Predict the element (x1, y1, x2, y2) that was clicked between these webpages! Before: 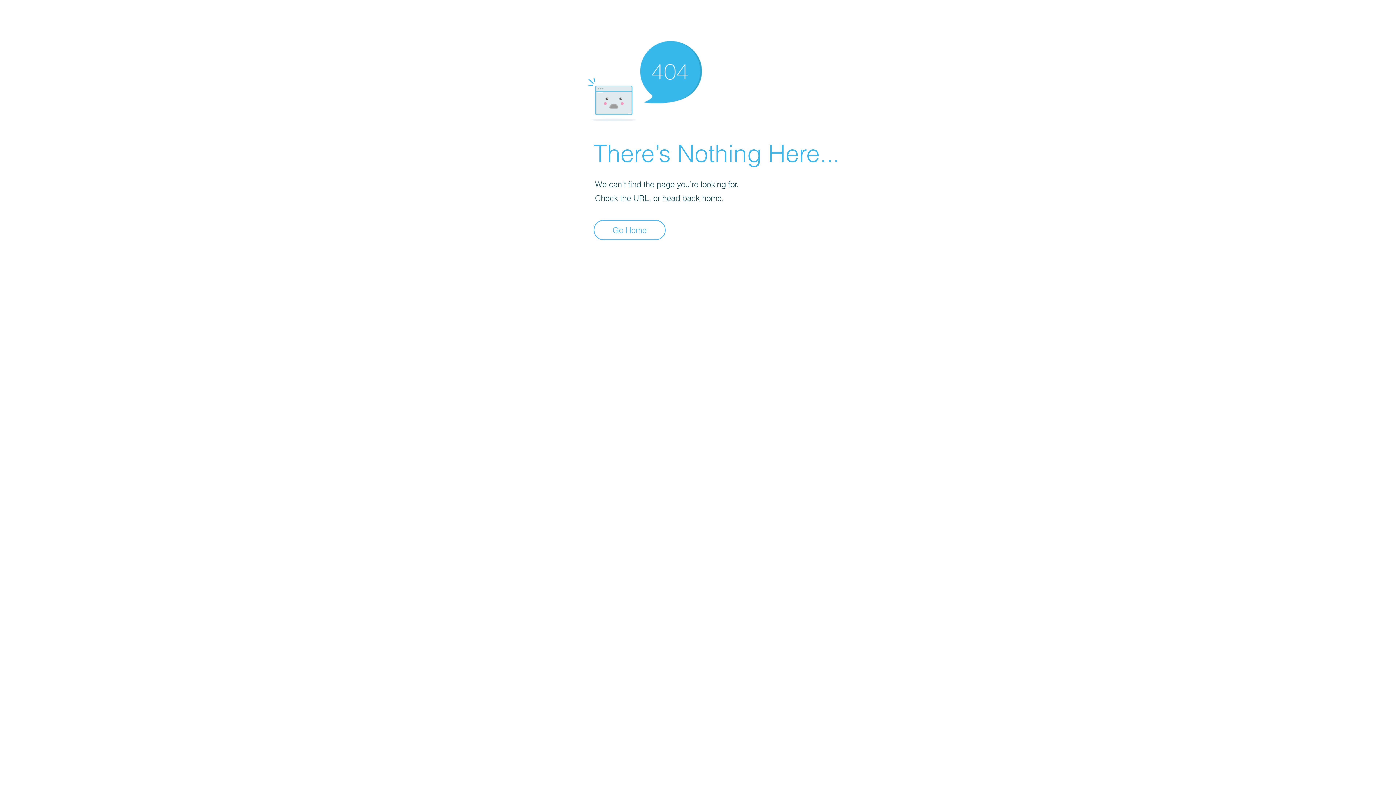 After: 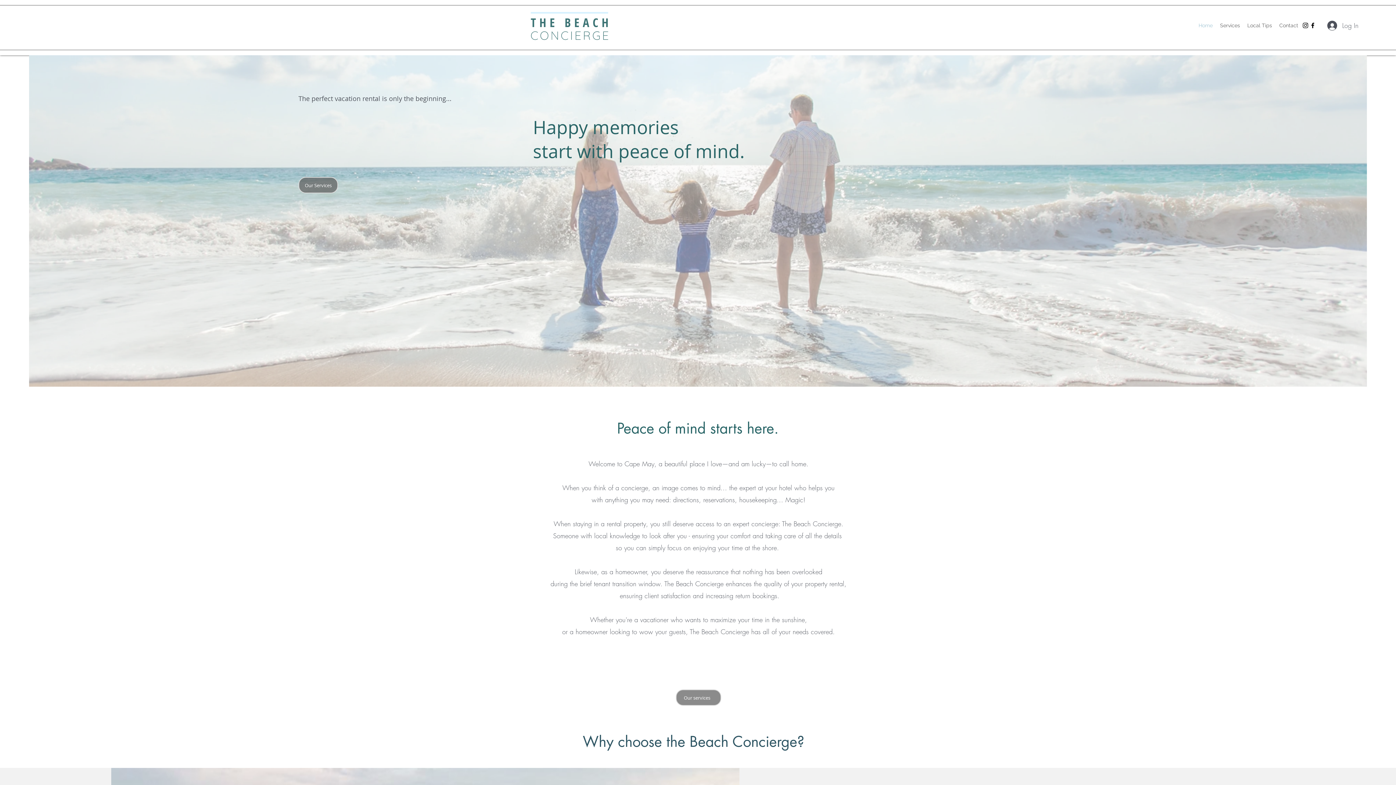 Action: bbox: (593, 220, 665, 240) label: Go Home